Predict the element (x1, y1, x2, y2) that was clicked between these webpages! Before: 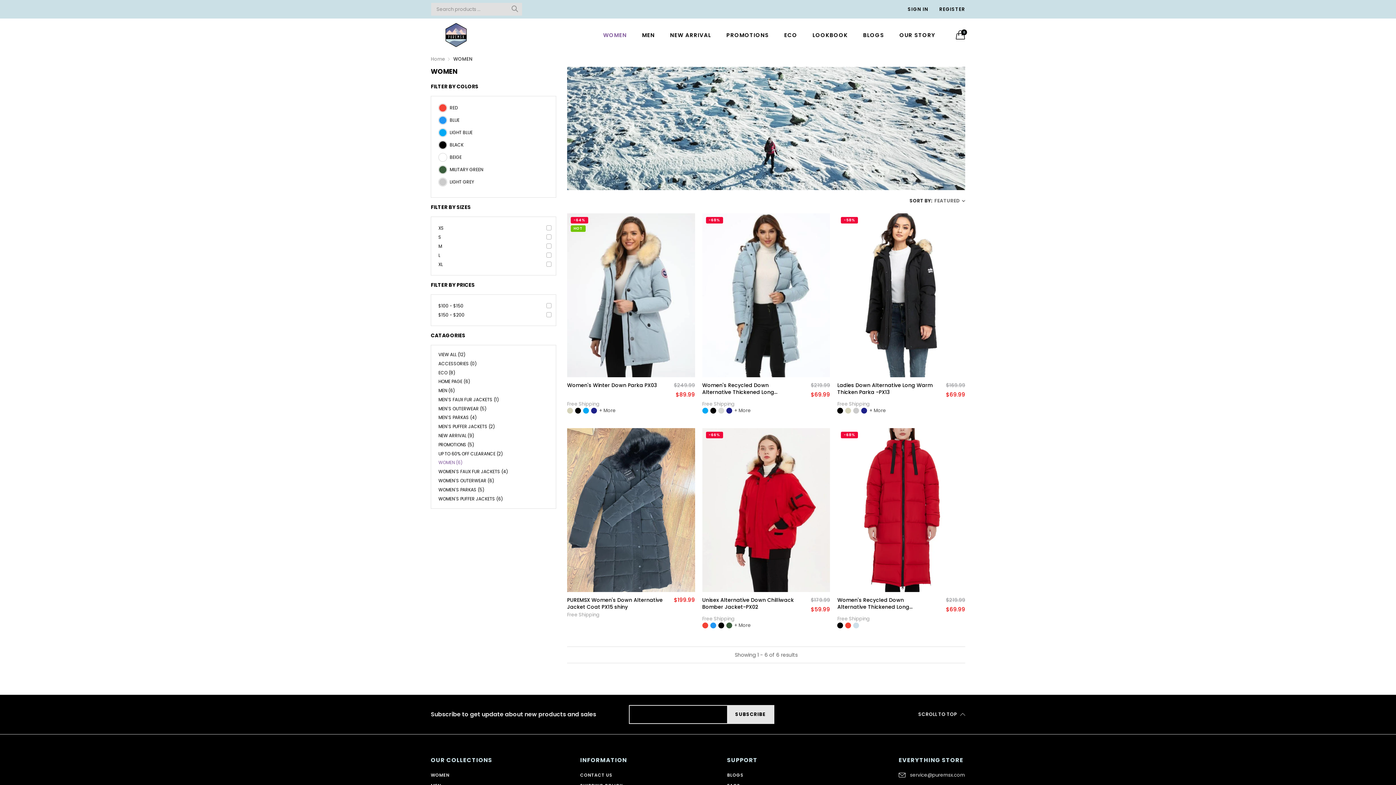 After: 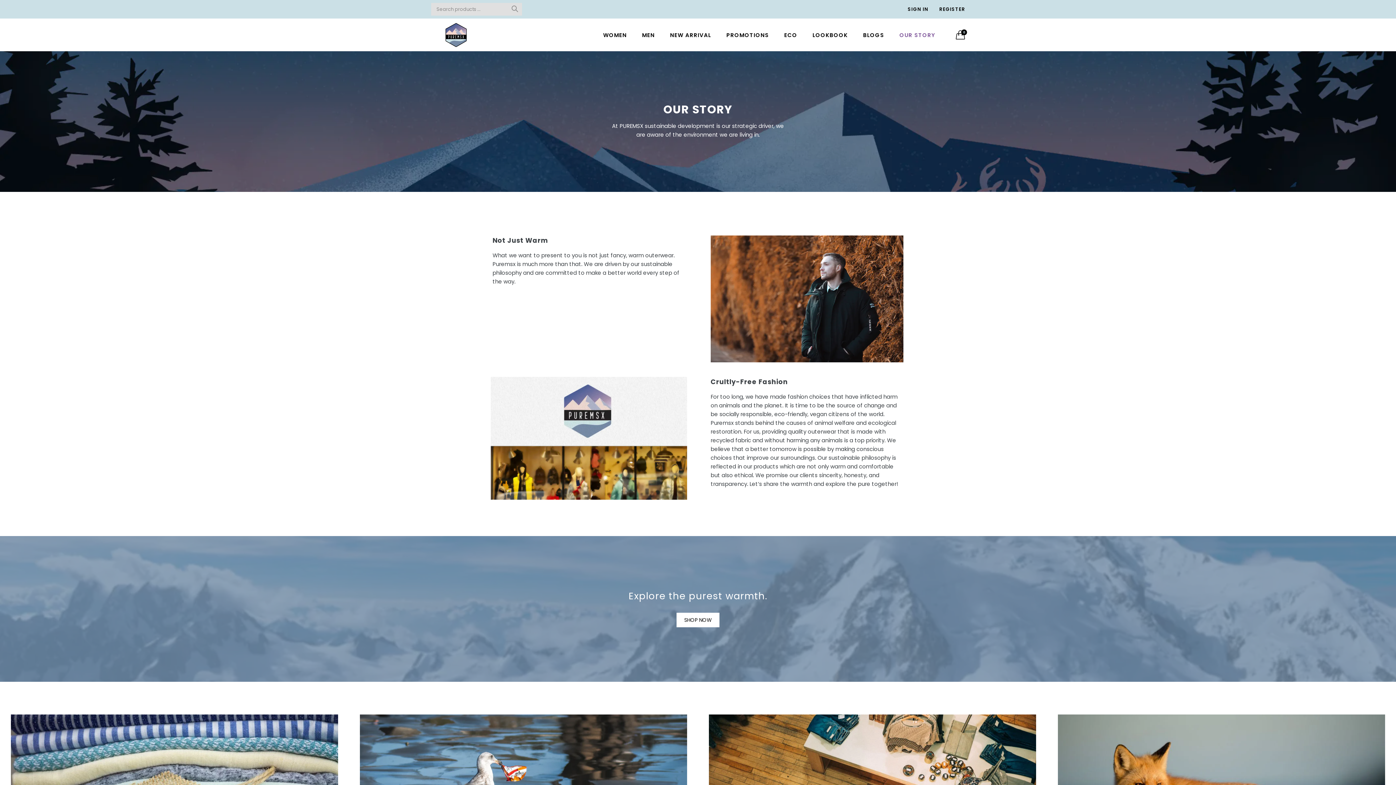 Action: bbox: (893, 28, 941, 41) label: OUR STORY